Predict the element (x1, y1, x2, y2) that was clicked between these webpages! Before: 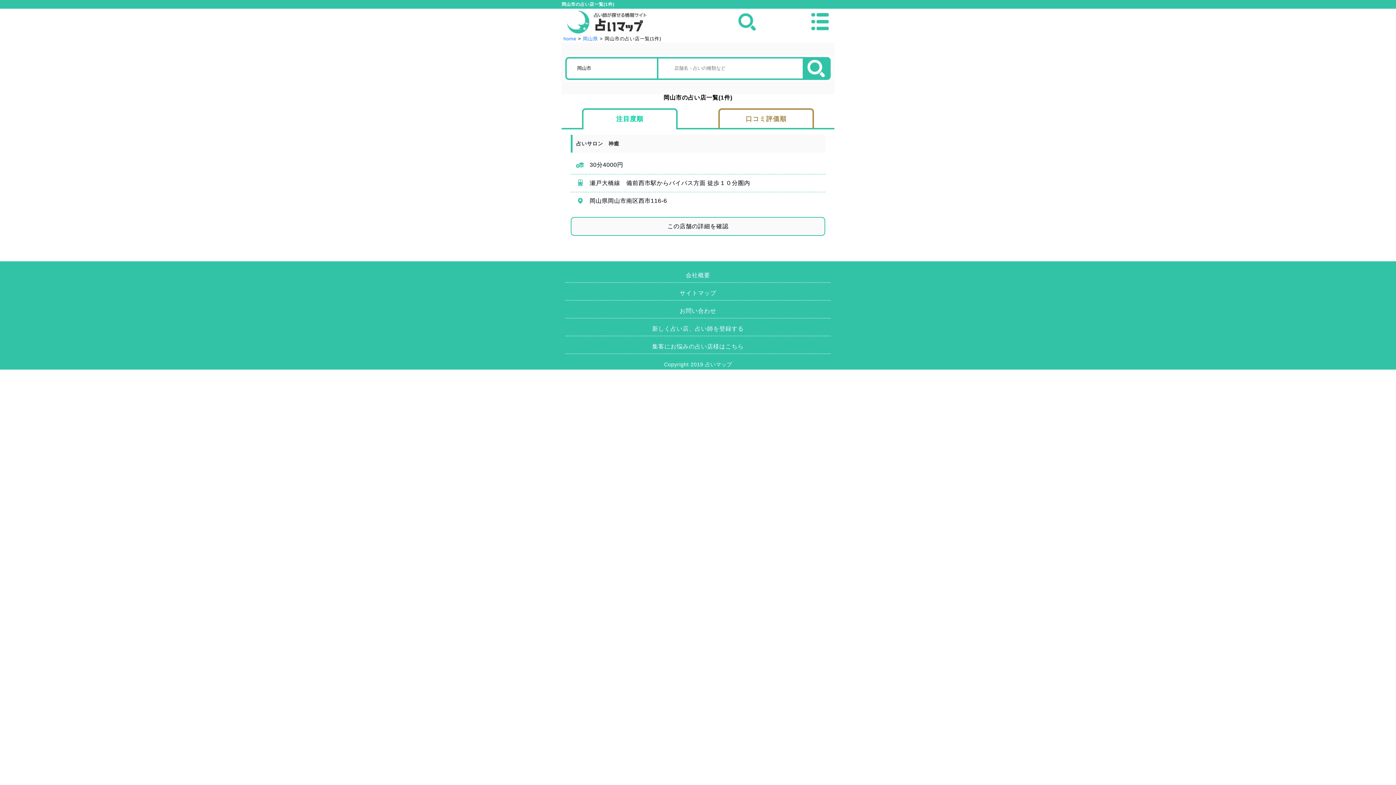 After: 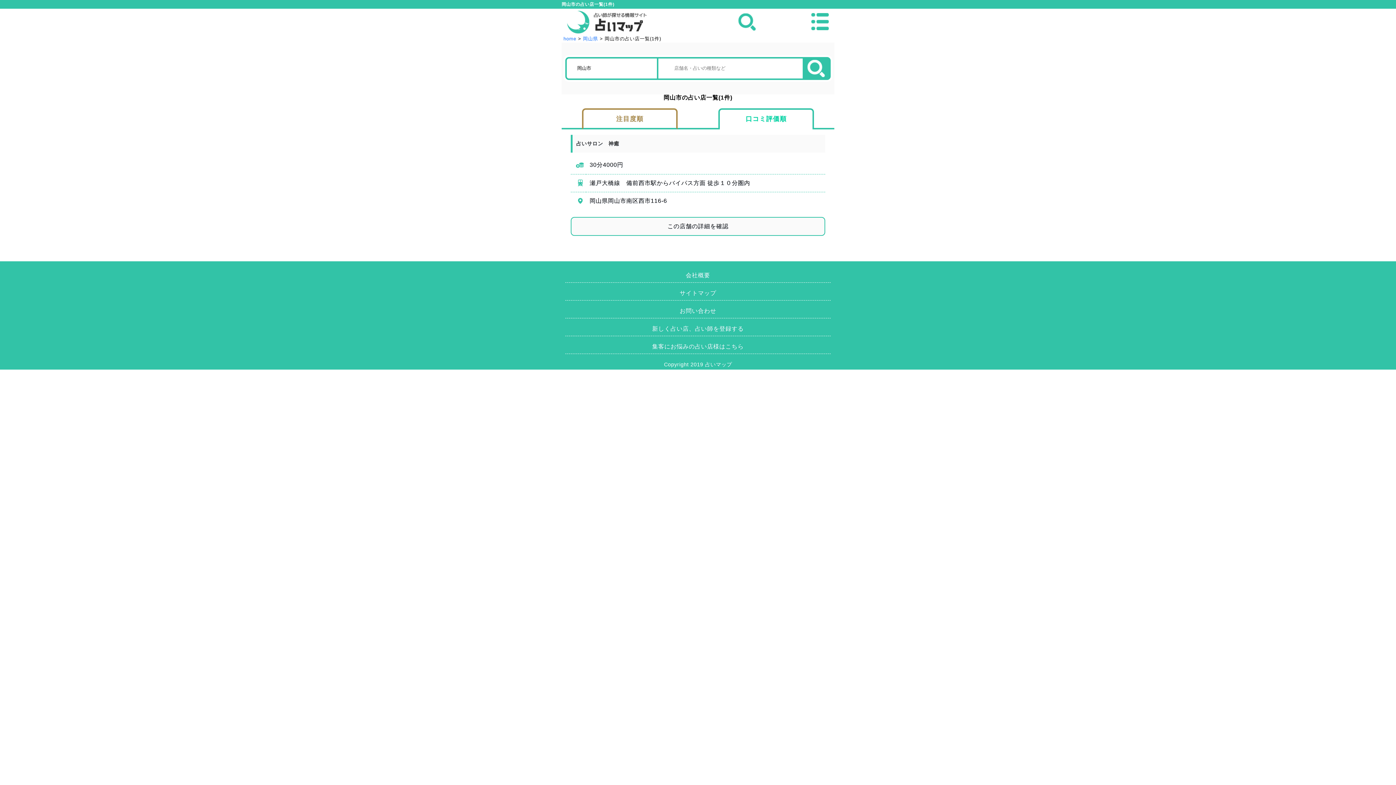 Action: bbox: (720, 109, 812, 128) label: 口コミ評価順